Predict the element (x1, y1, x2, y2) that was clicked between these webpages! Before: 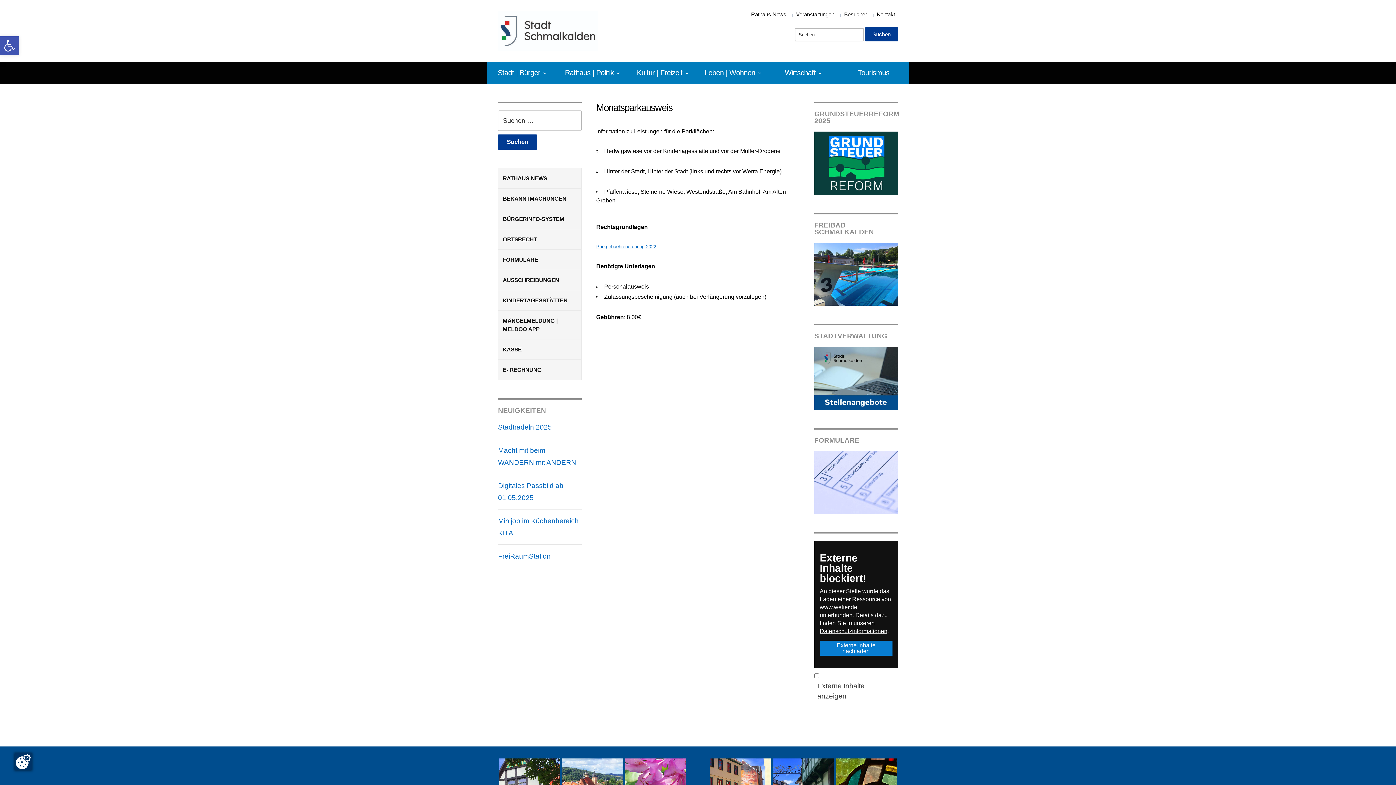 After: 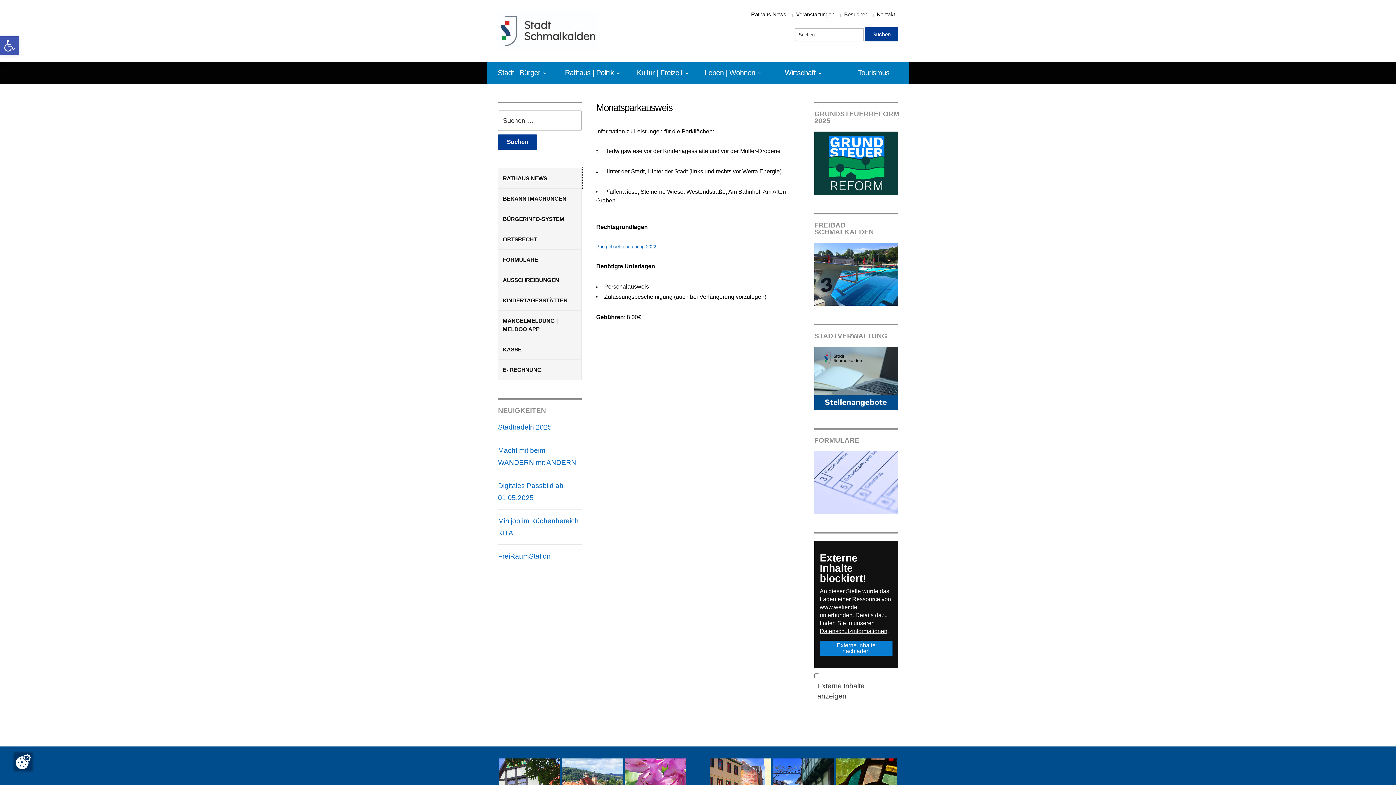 Action: bbox: (498, 167, 581, 188) label: RATHAUS NEWS